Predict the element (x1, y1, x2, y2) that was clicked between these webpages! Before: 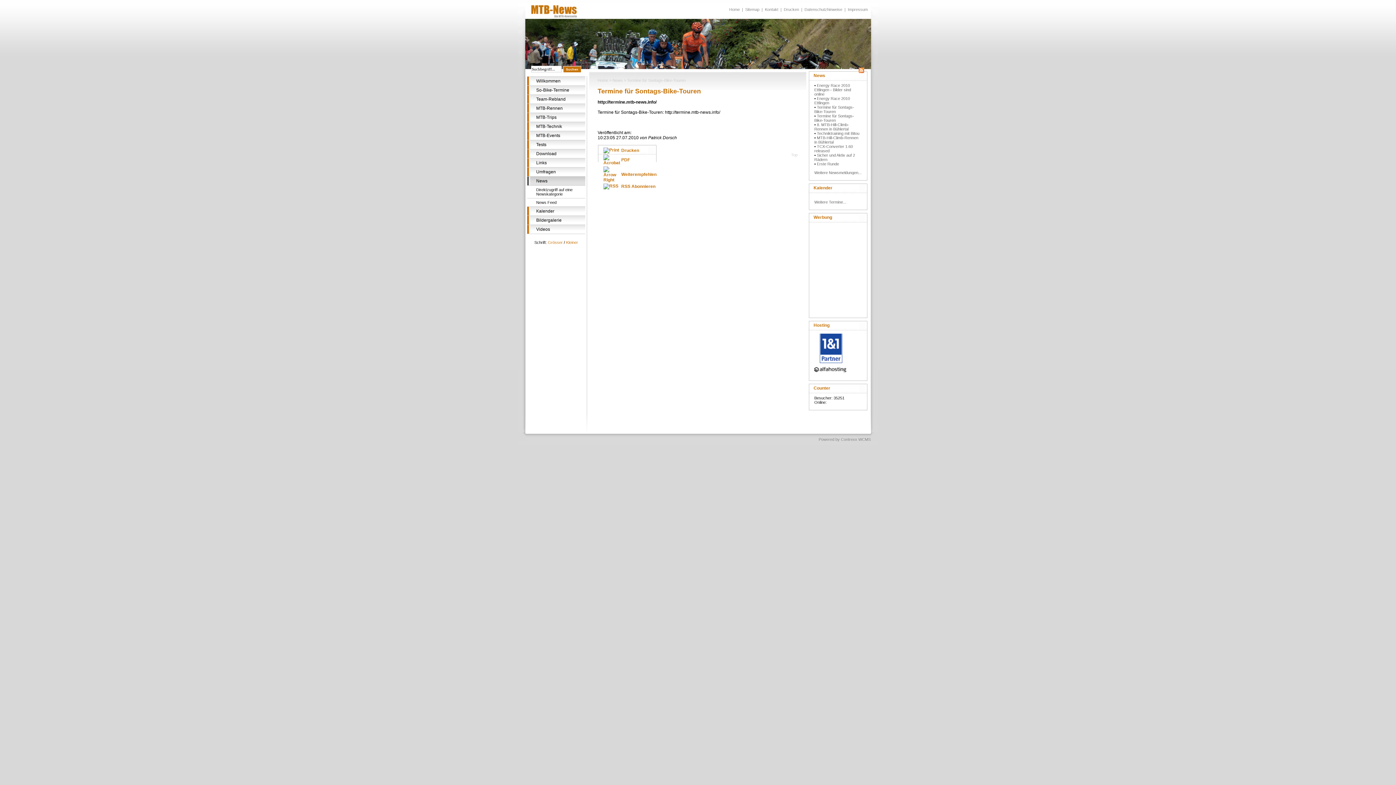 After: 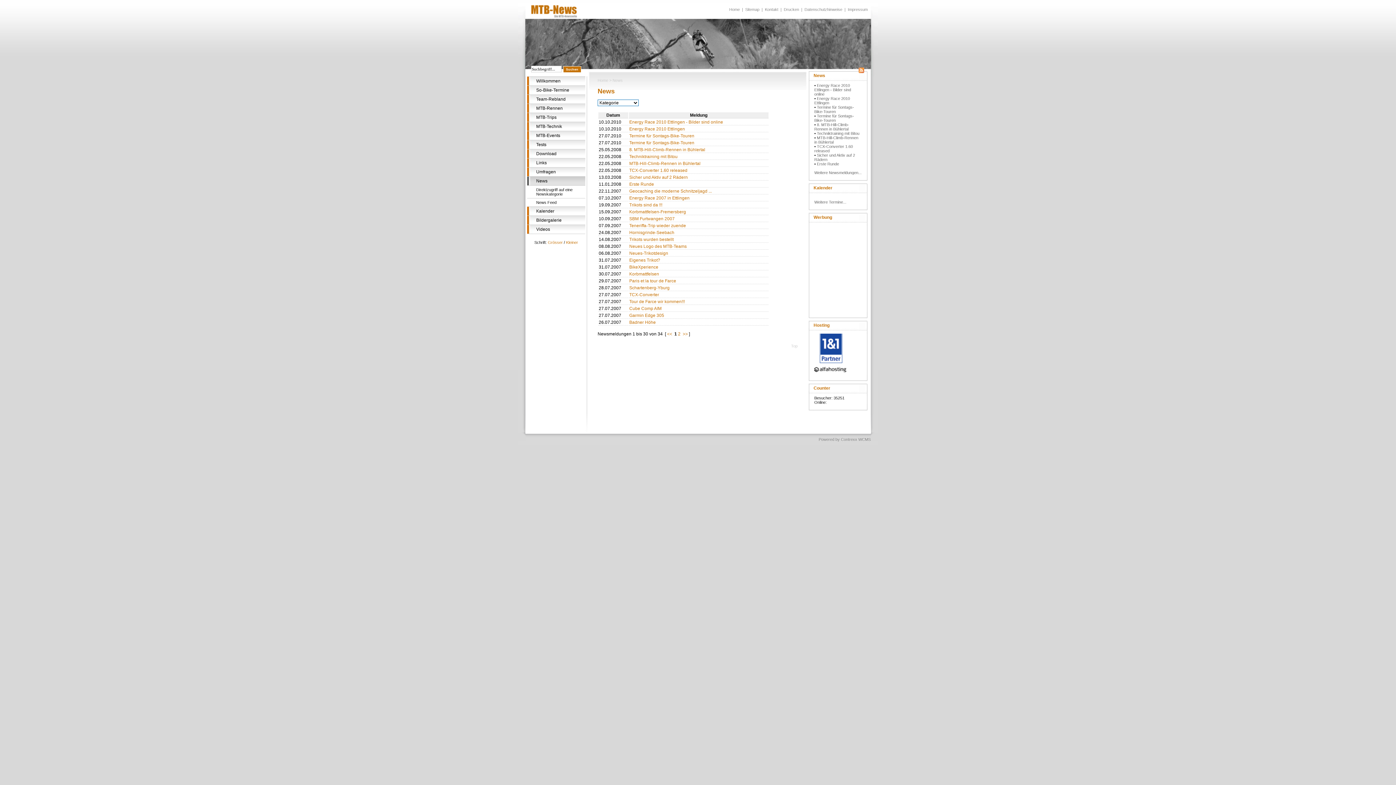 Action: bbox: (813, 73, 825, 78) label: News